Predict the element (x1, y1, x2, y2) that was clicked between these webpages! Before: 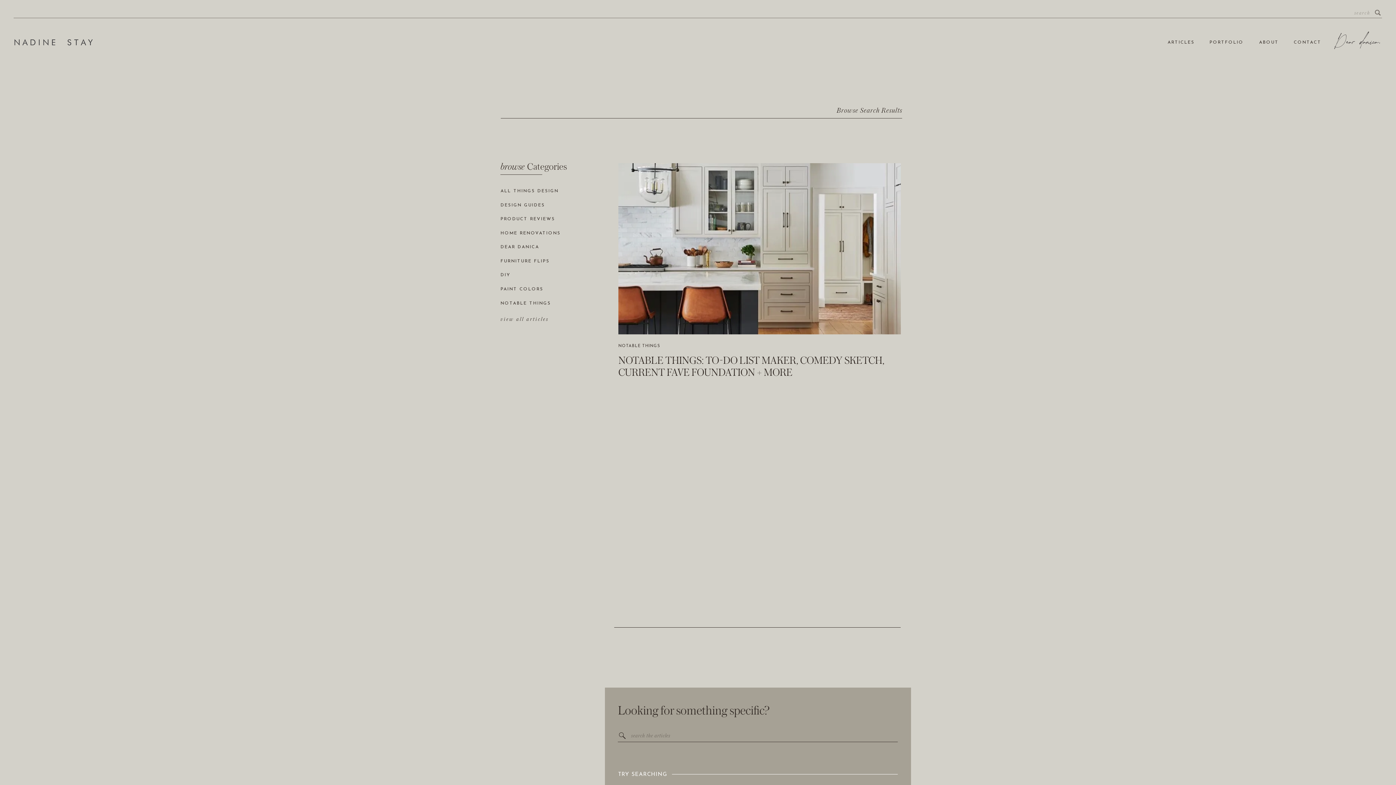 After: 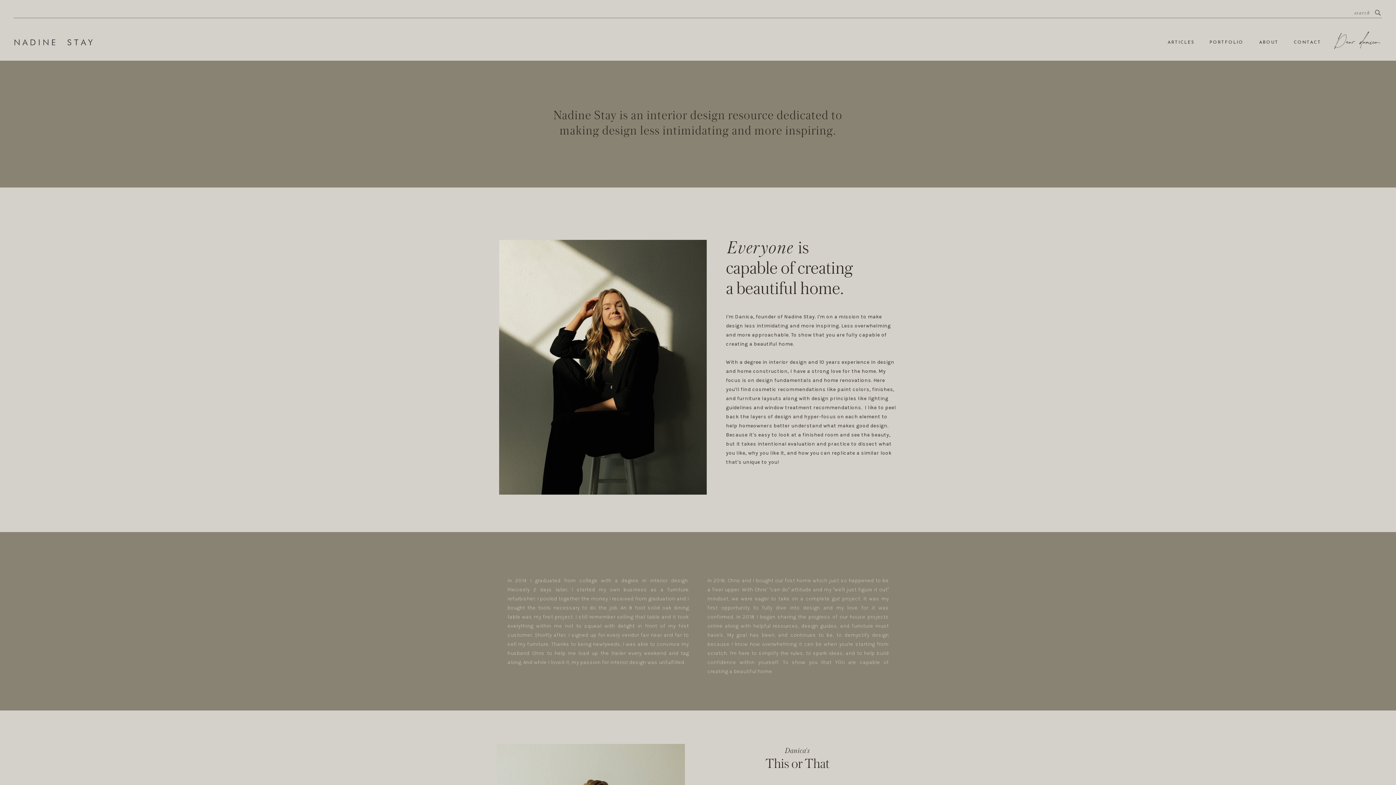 Action: bbox: (1258, 40, 1280, 44) label: ABOUT